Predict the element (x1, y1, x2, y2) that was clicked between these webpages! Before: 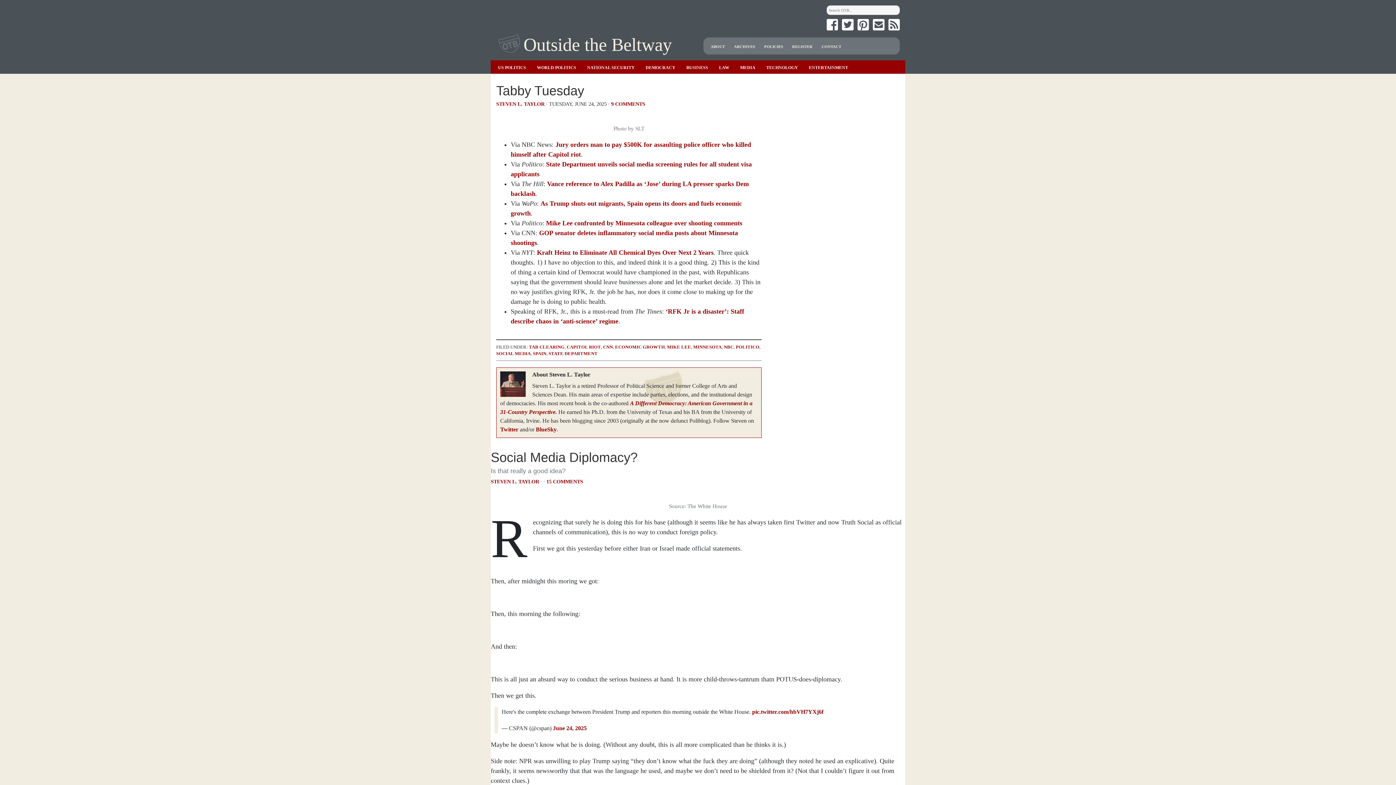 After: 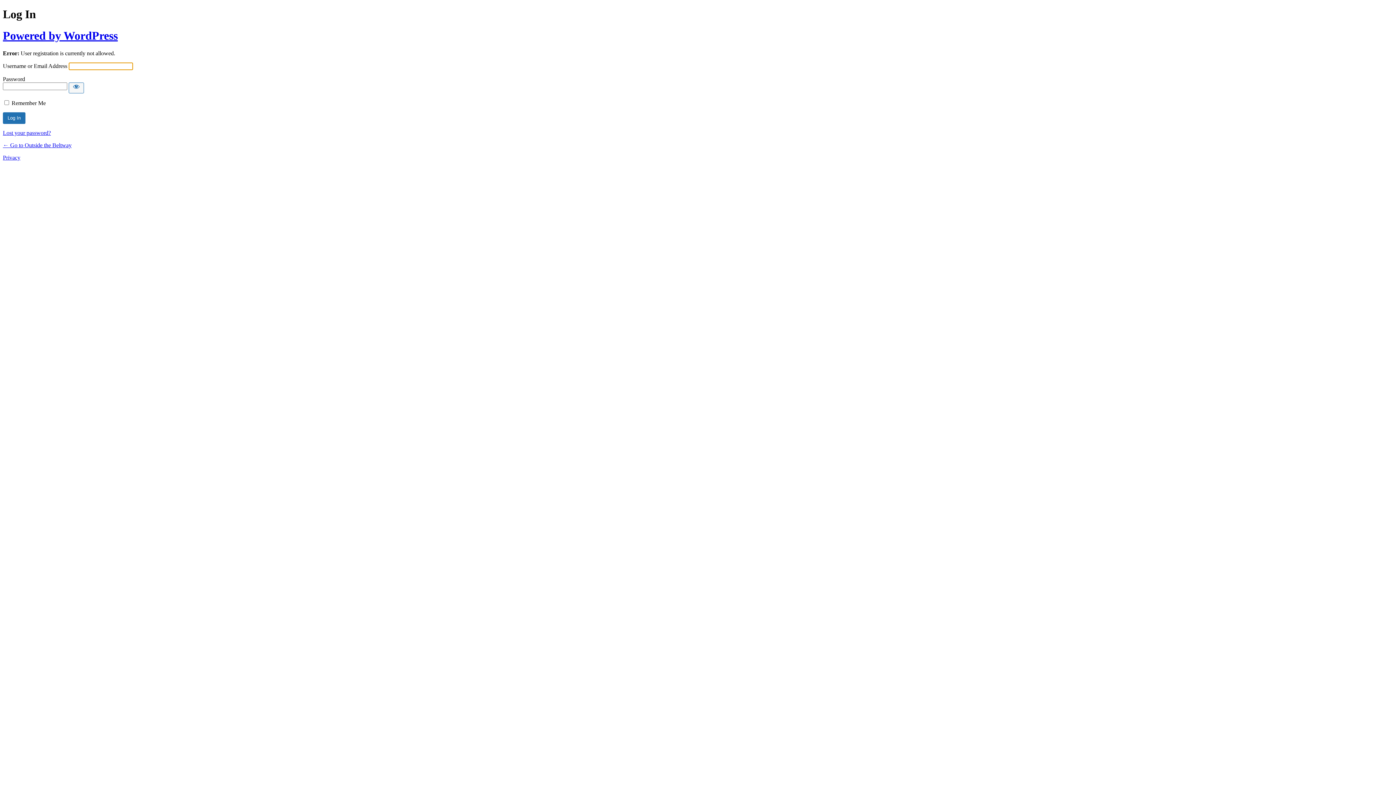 Action: label: REGISTER bbox: (792, 44, 812, 48)